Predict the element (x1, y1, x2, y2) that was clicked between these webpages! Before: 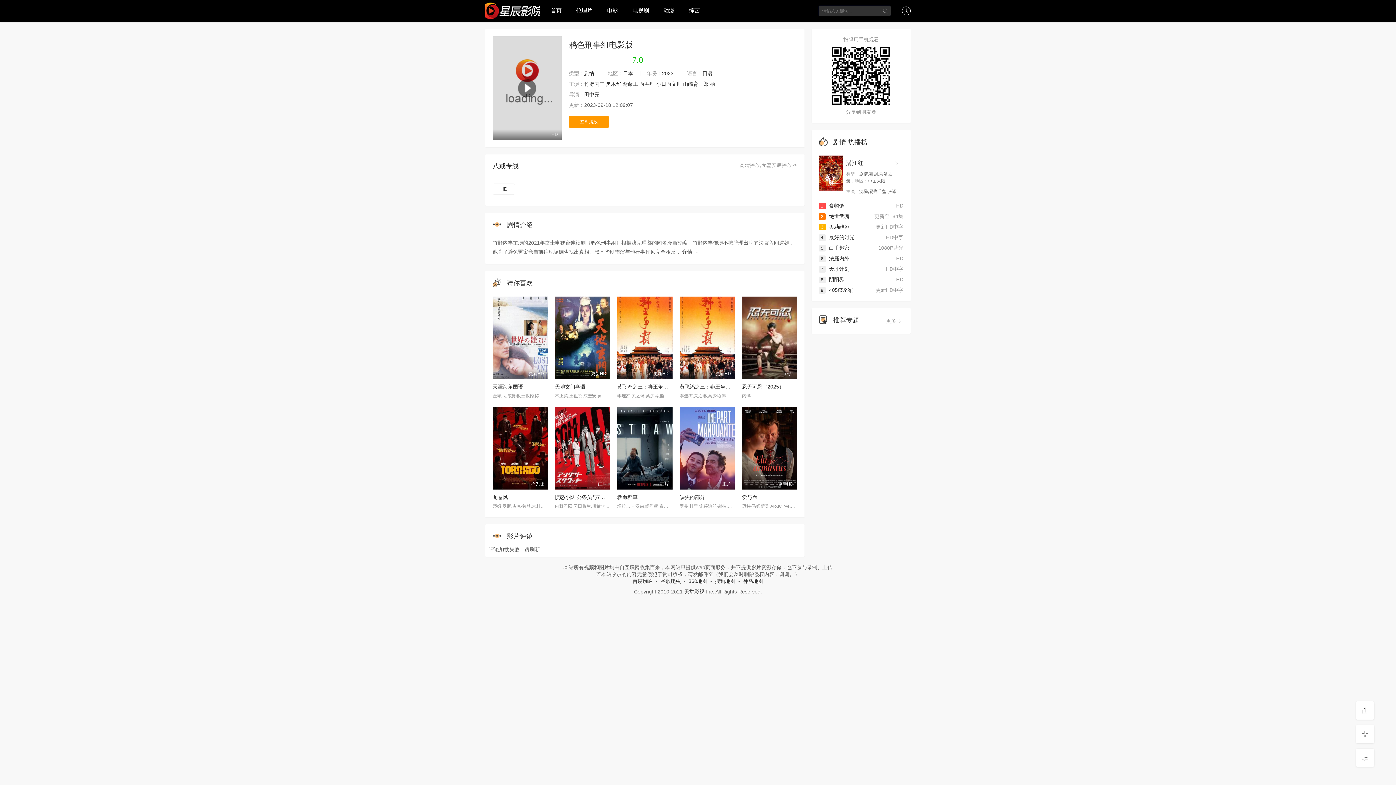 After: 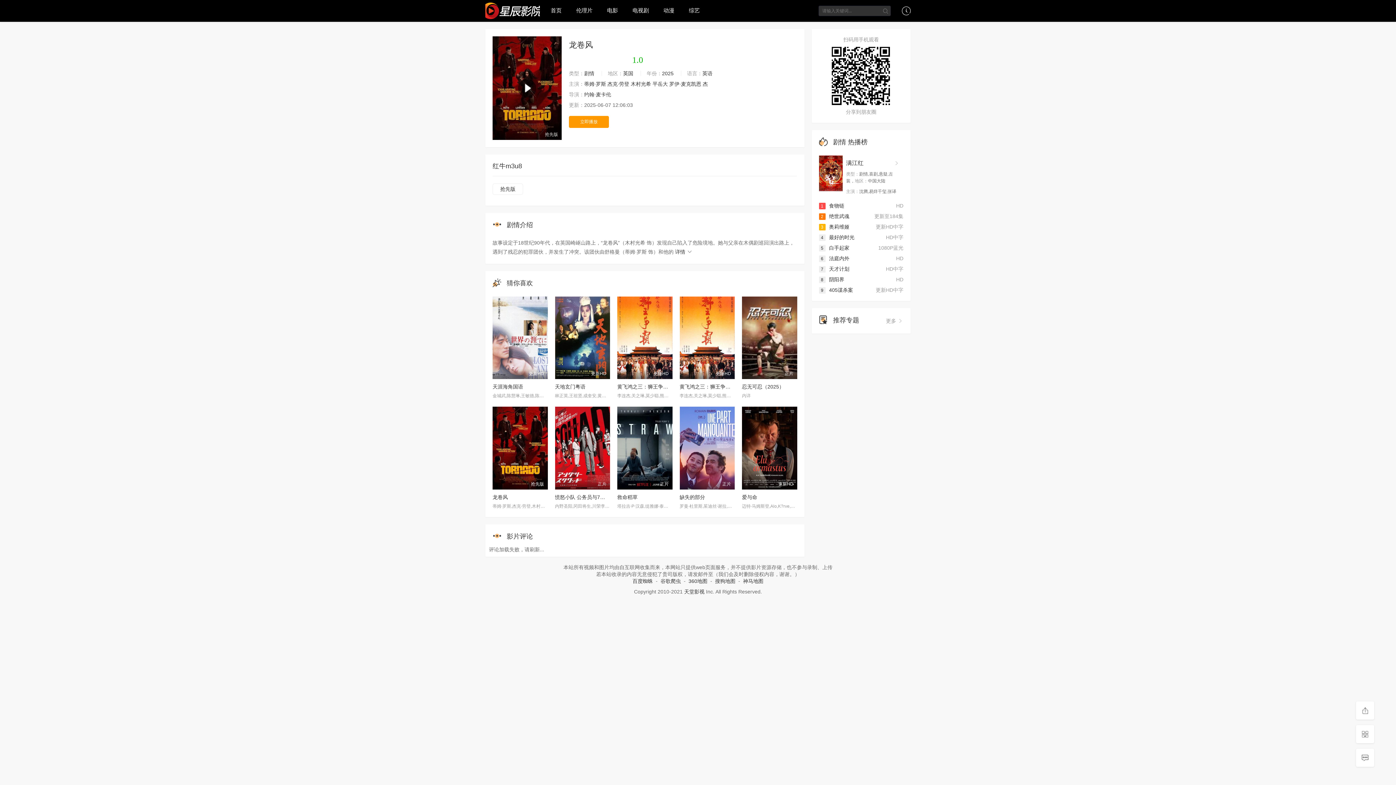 Action: bbox: (492, 407, 547, 489) label: 抢先版